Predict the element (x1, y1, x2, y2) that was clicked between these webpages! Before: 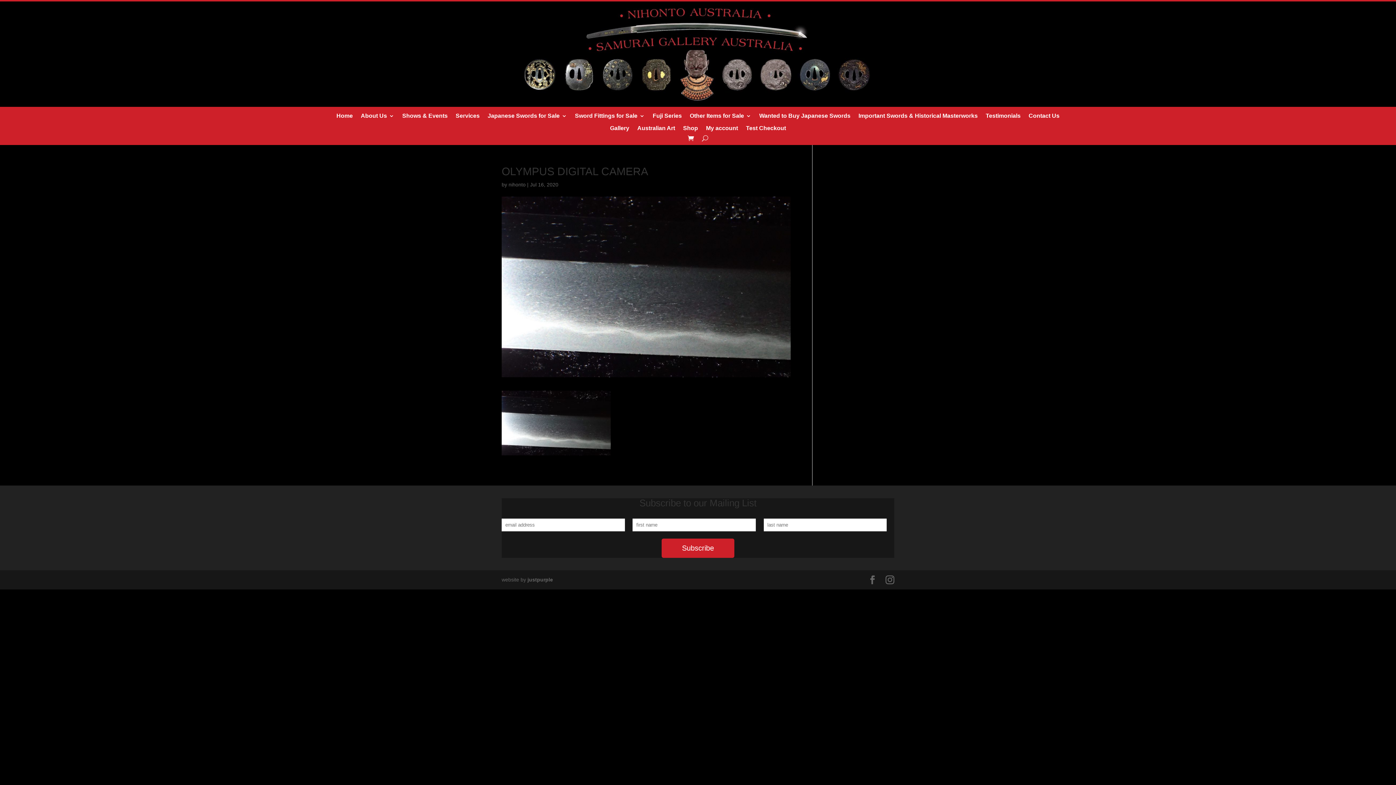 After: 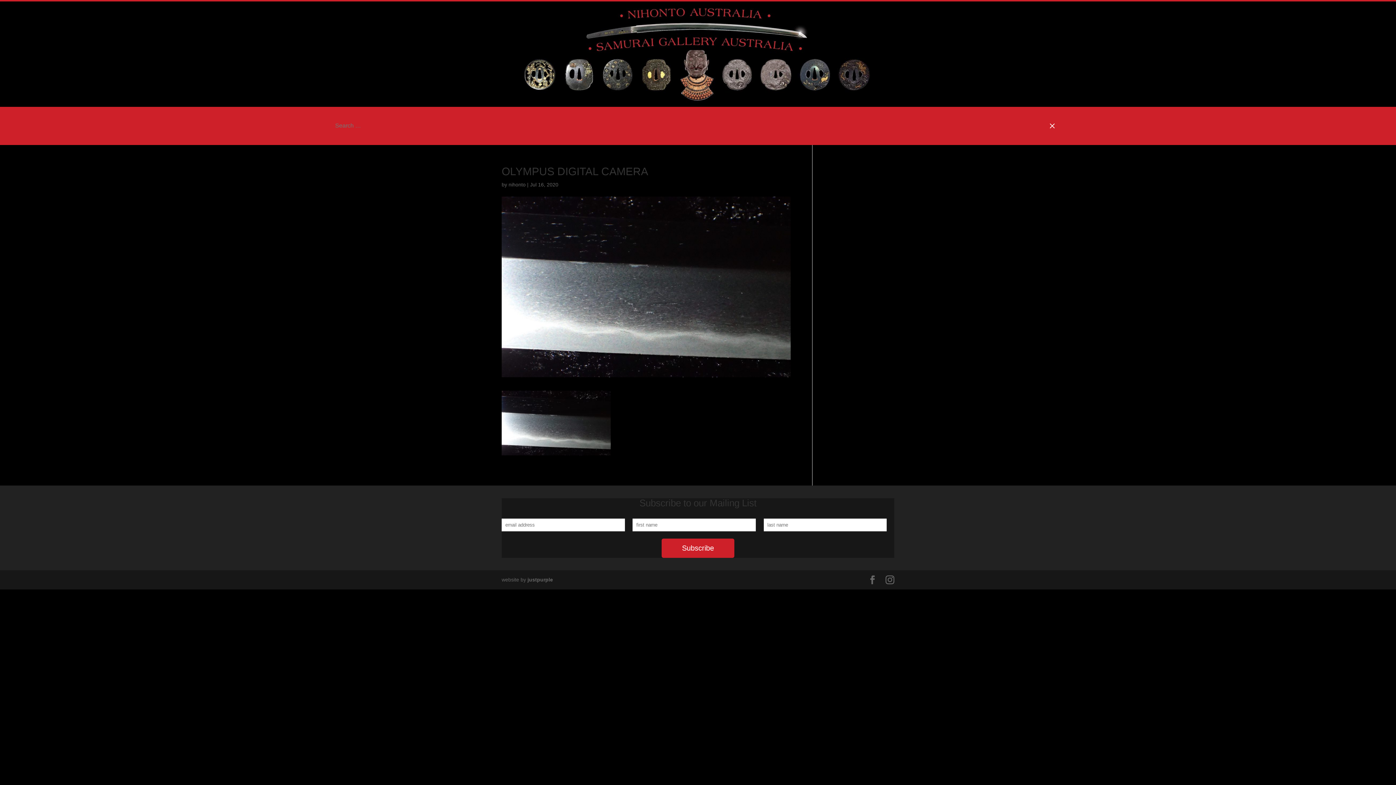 Action: bbox: (702, 135, 708, 141)